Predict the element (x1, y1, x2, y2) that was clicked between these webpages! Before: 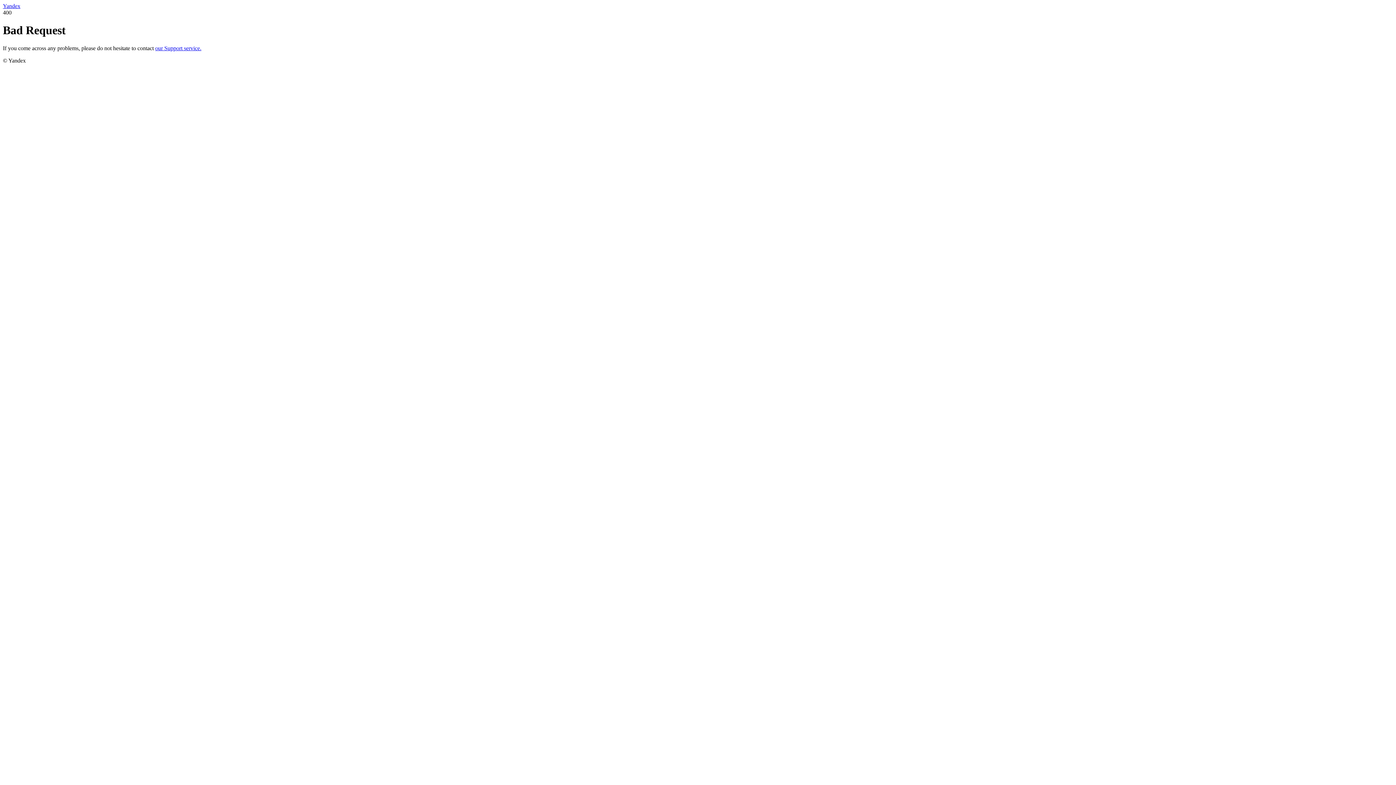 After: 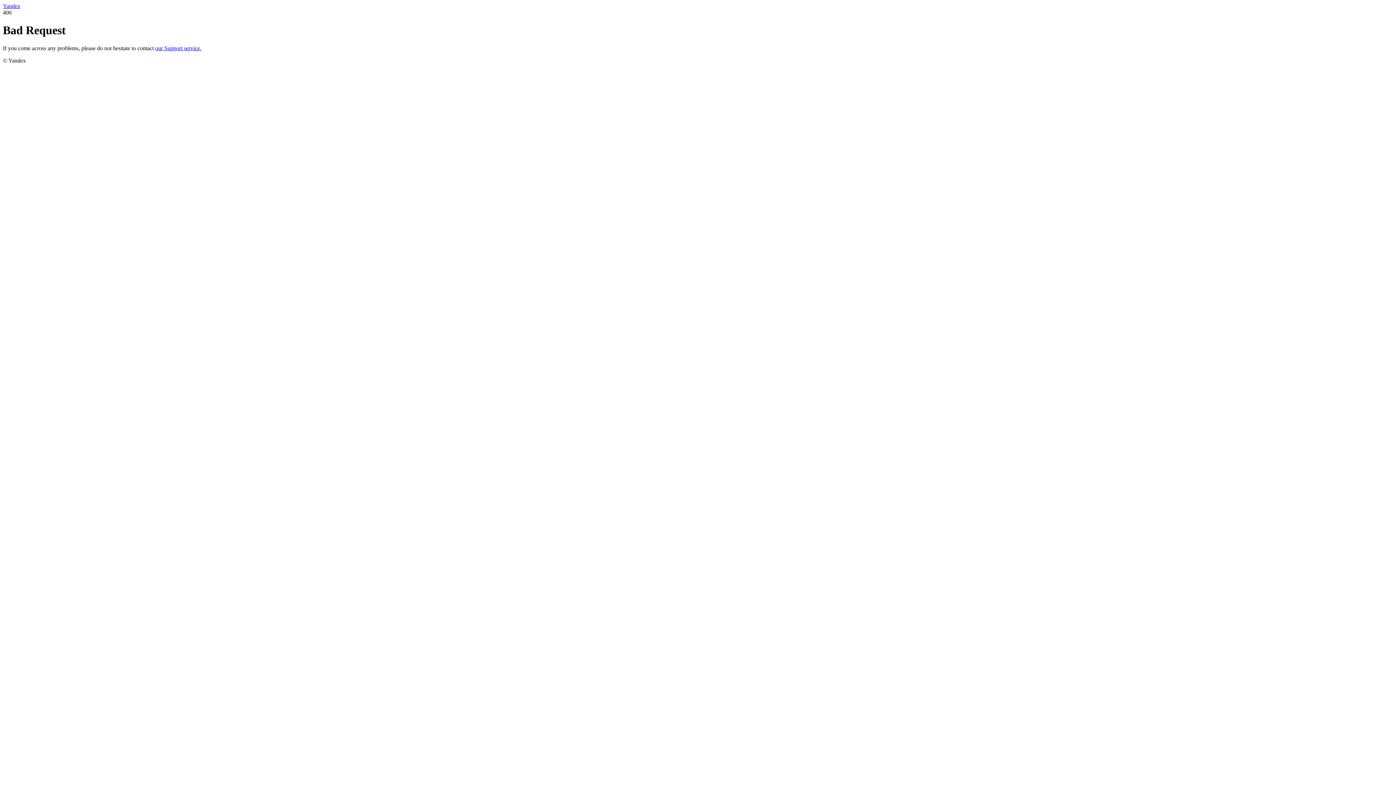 Action: bbox: (155, 45, 201, 51) label: our Support service.